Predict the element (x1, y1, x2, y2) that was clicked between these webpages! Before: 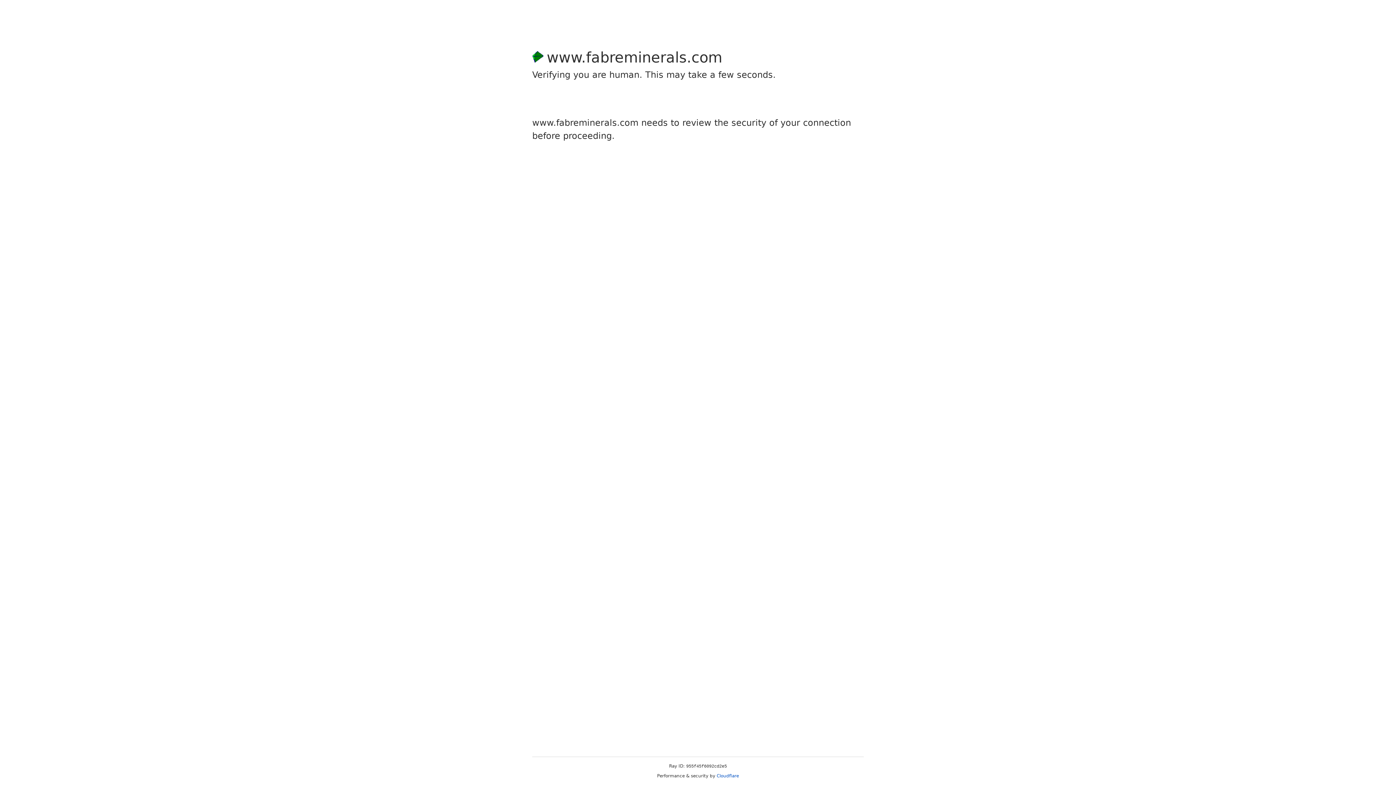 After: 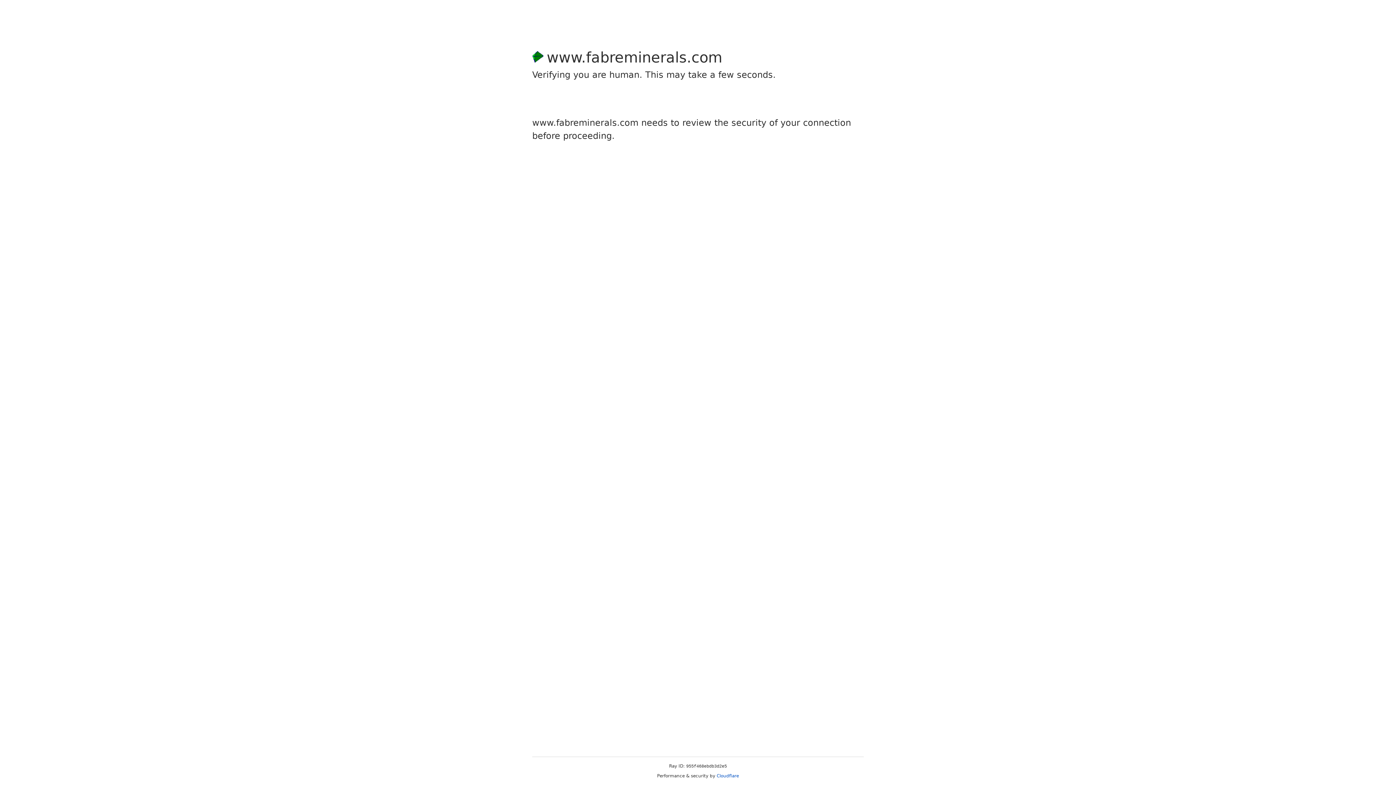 Action: bbox: (716, 773, 739, 778) label: Cloudflare